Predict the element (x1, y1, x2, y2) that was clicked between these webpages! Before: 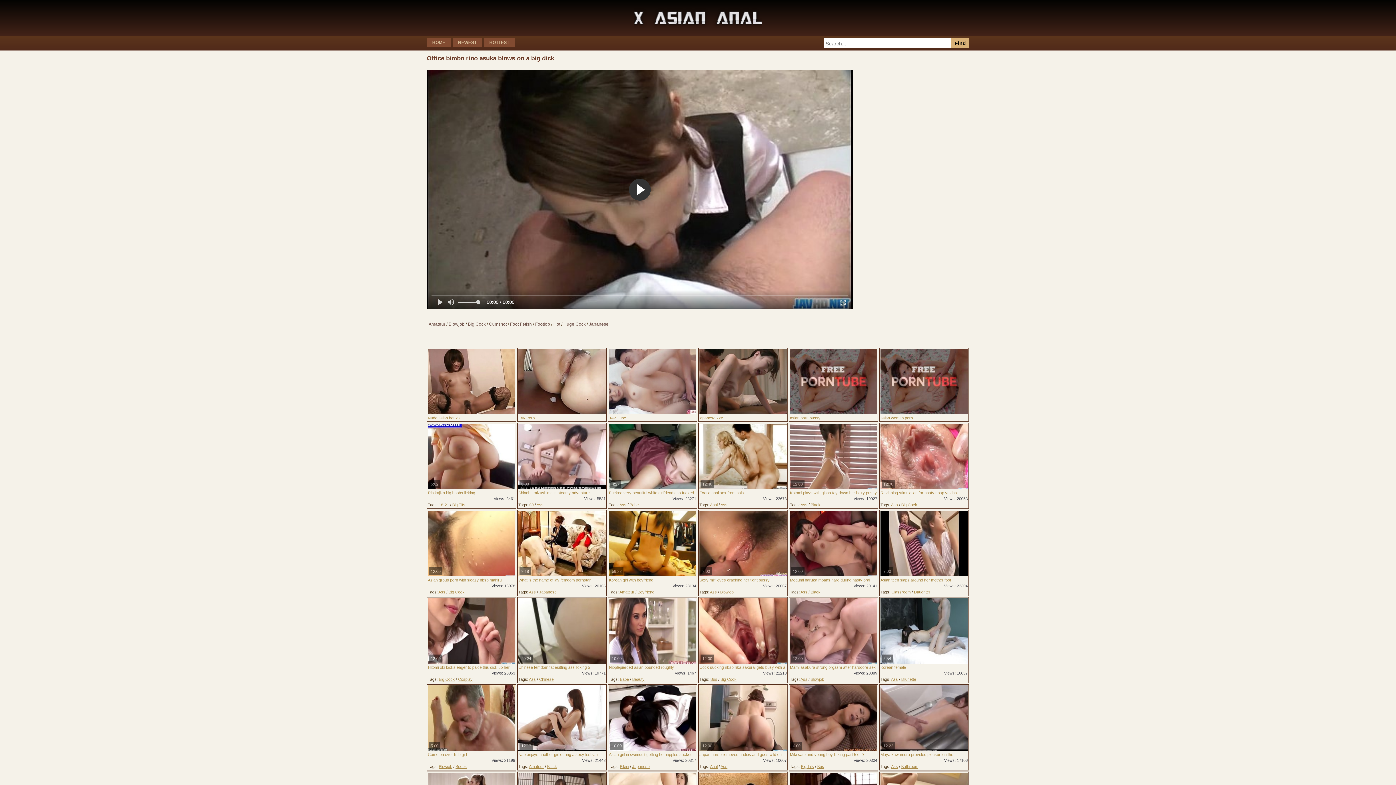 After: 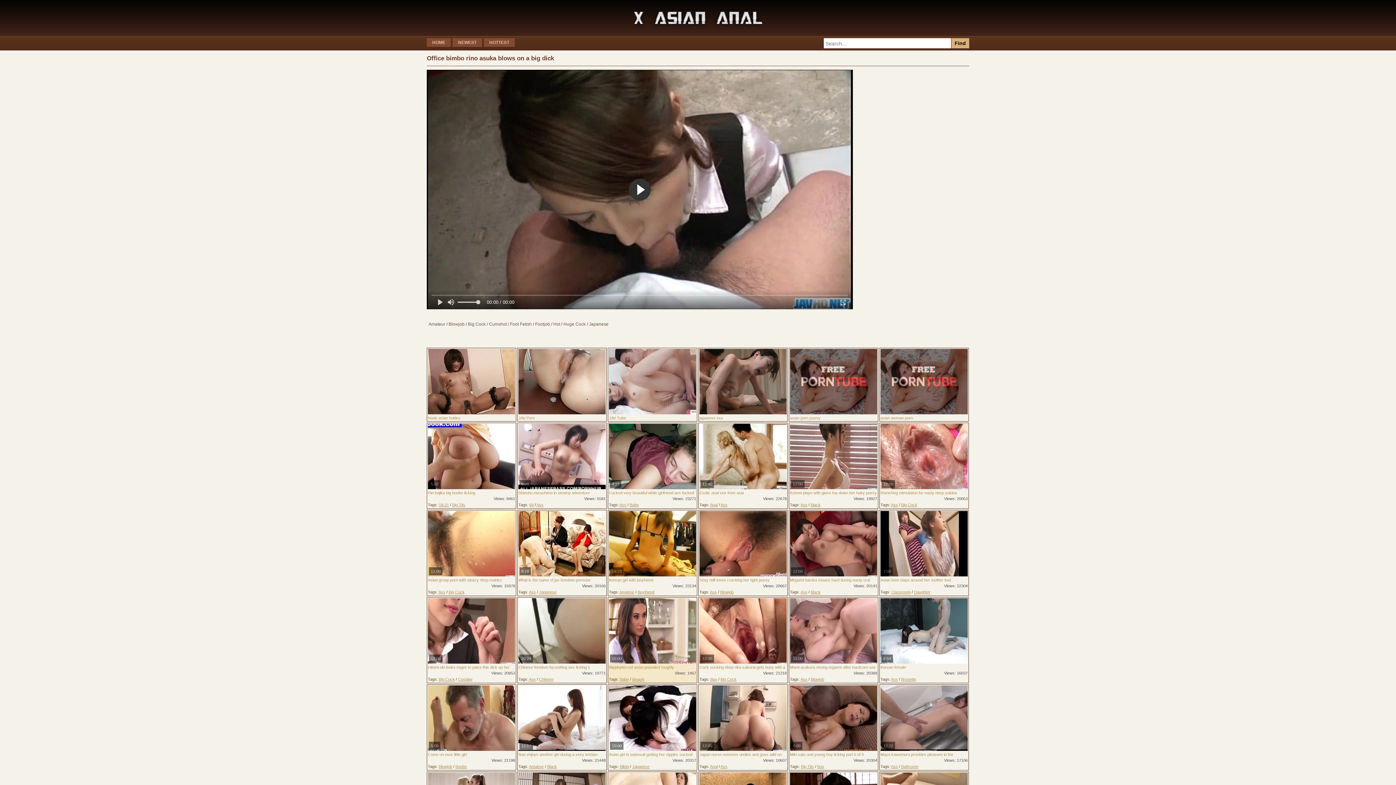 Action: bbox: (609, 598, 696, 670) label: 10:00
Nipplepierced asian pounded roughly